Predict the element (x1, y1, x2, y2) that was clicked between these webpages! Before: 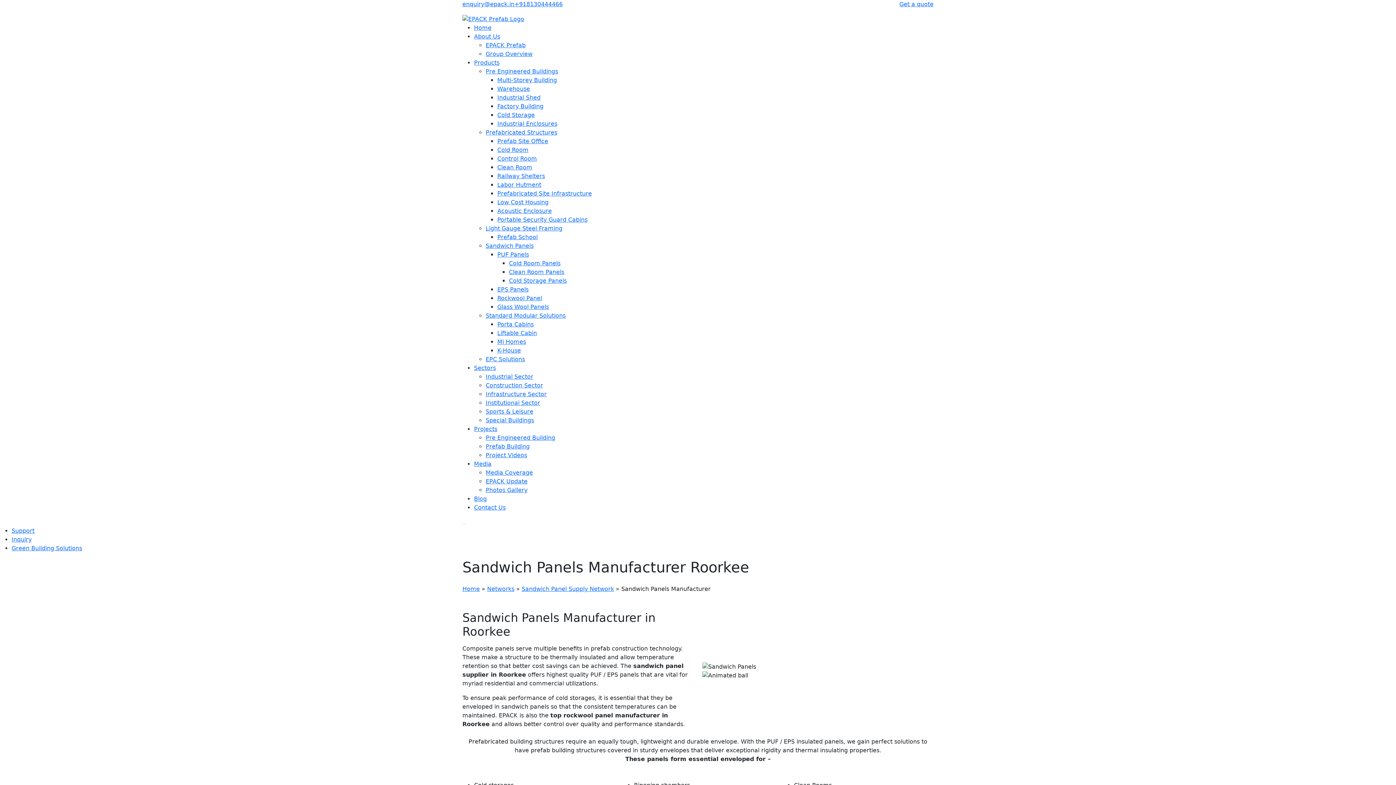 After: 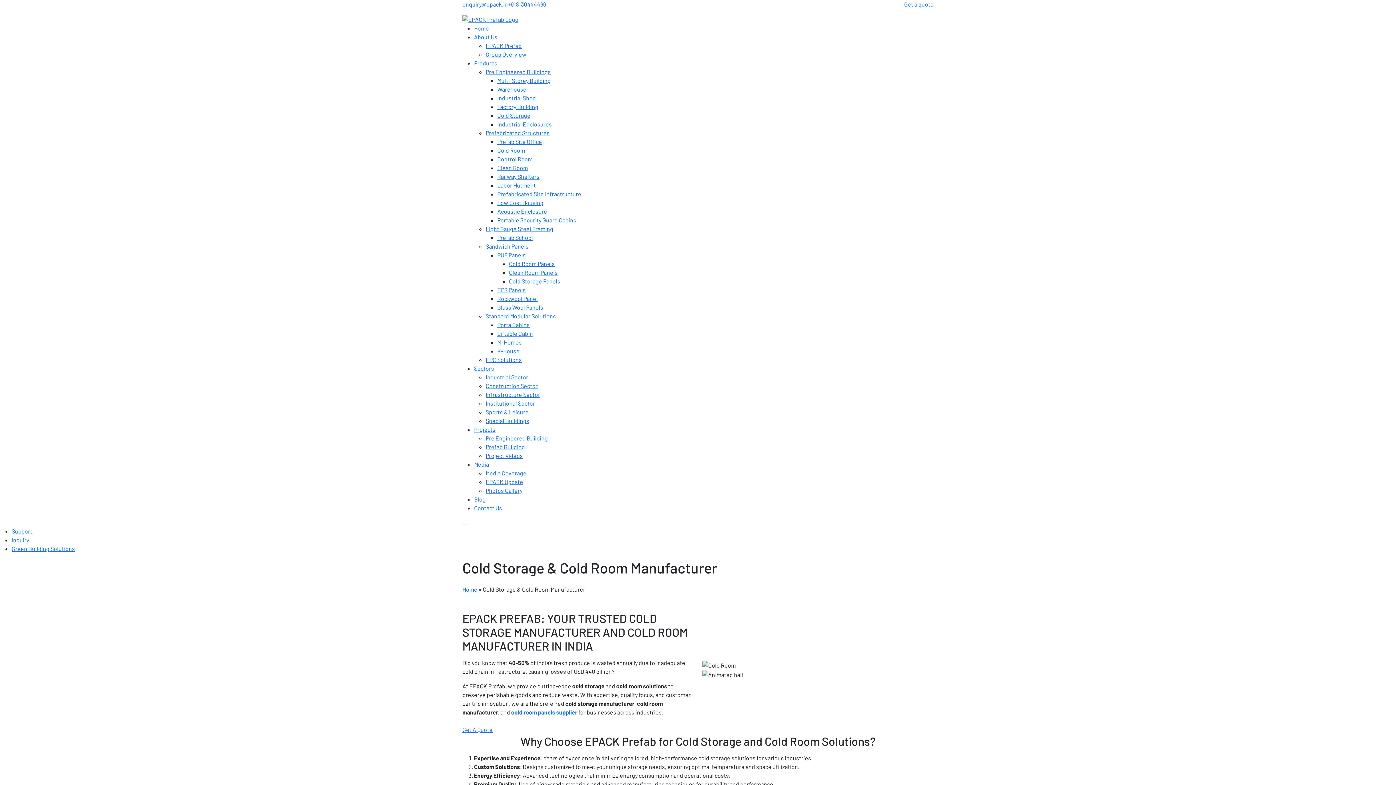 Action: label: Cold Room bbox: (497, 146, 528, 153)